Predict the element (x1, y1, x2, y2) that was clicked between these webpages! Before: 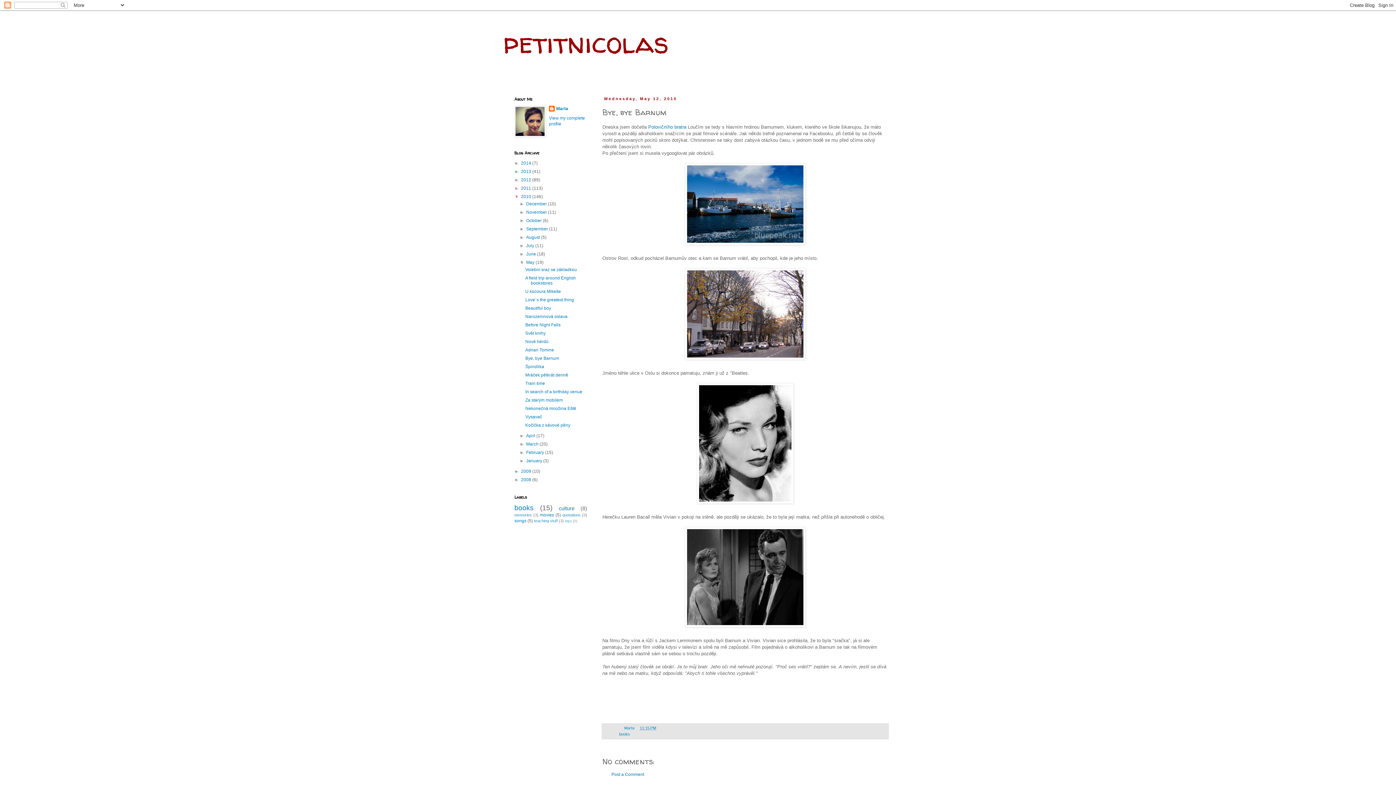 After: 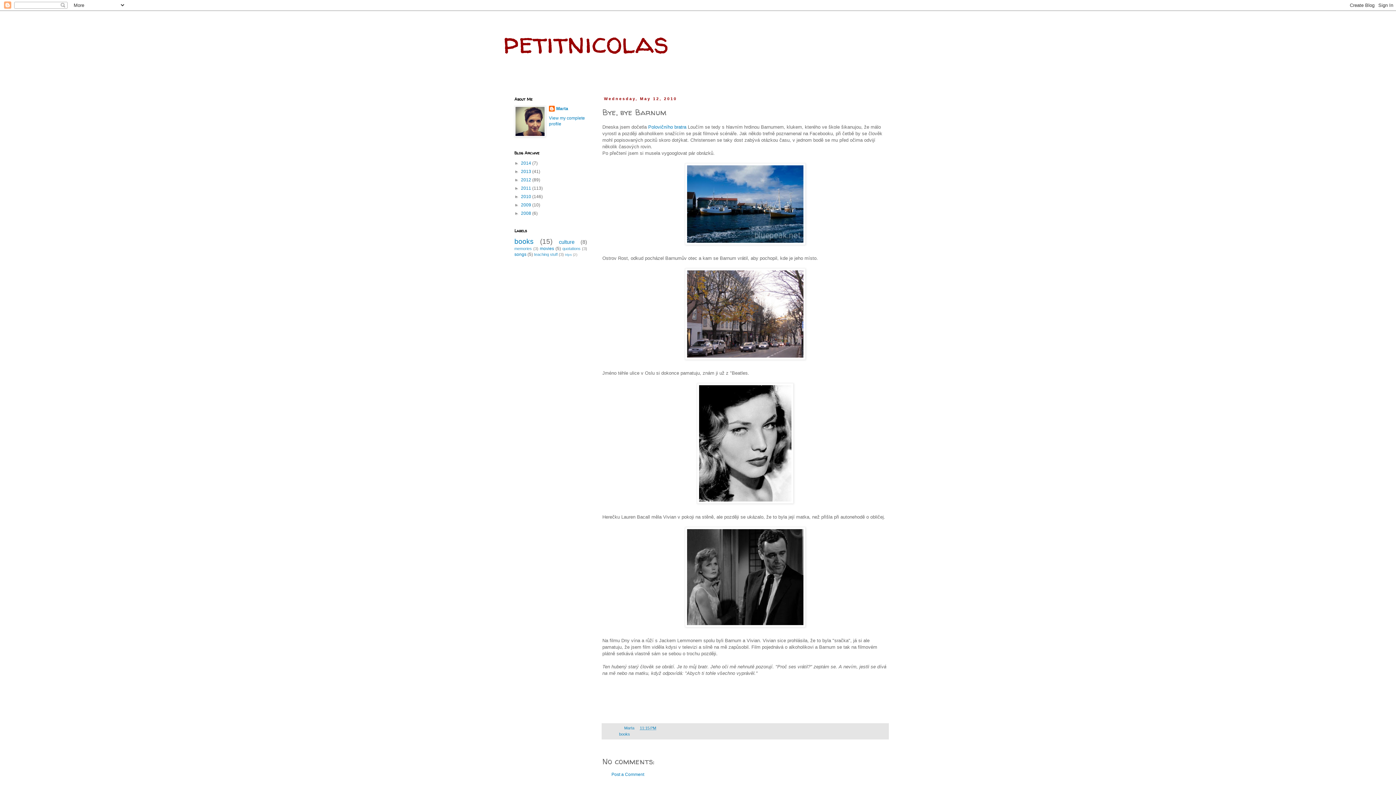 Action: bbox: (514, 194, 521, 199) label: ▼  